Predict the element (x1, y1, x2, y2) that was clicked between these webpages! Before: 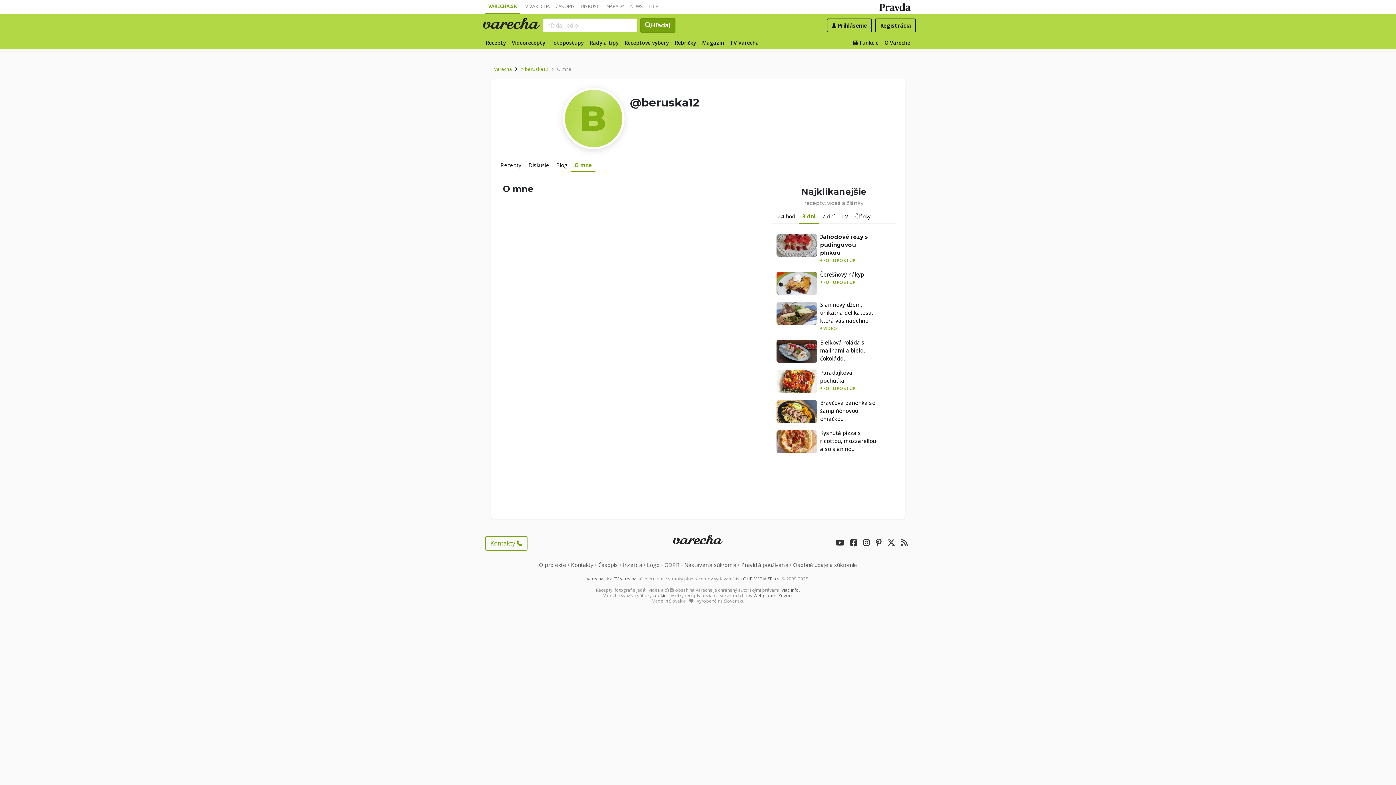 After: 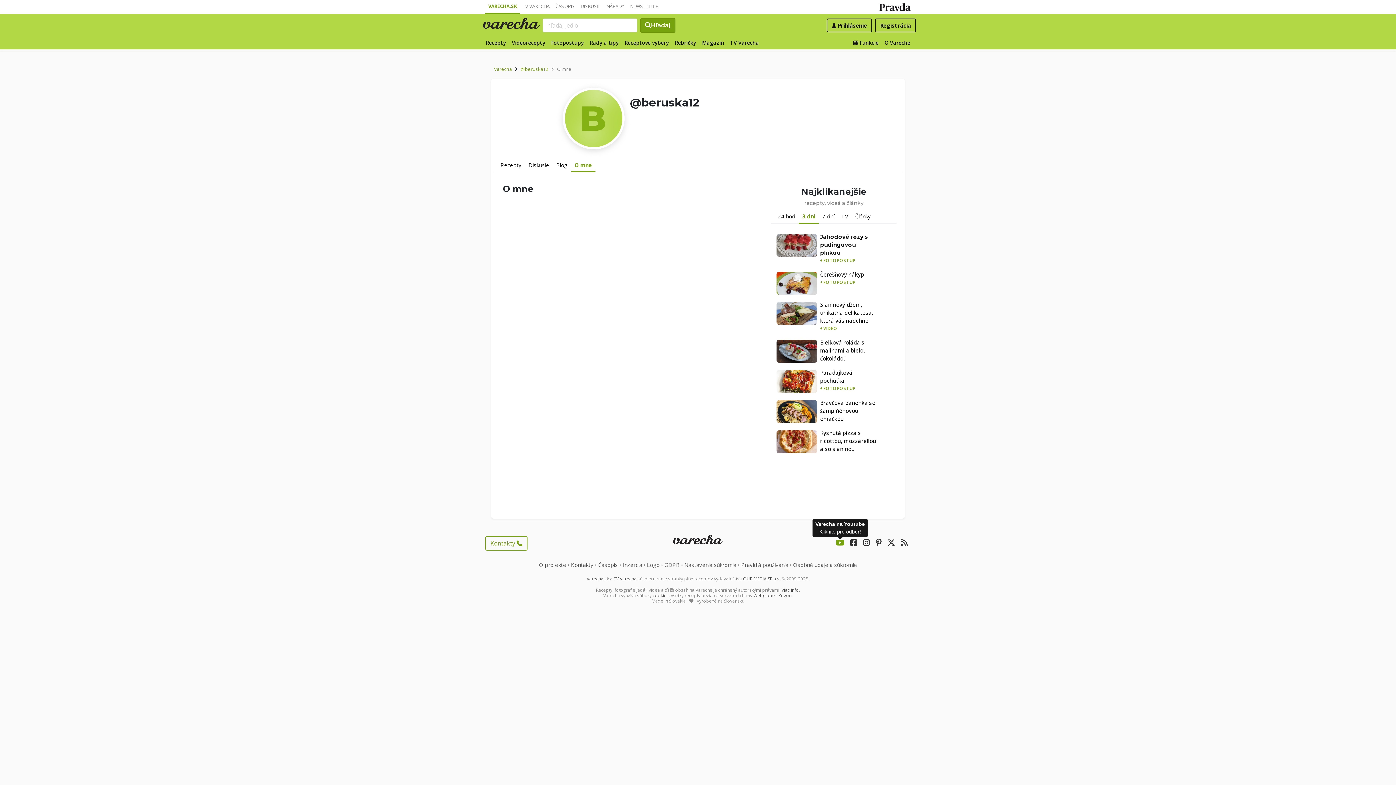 Action: bbox: (836, 539, 844, 547)